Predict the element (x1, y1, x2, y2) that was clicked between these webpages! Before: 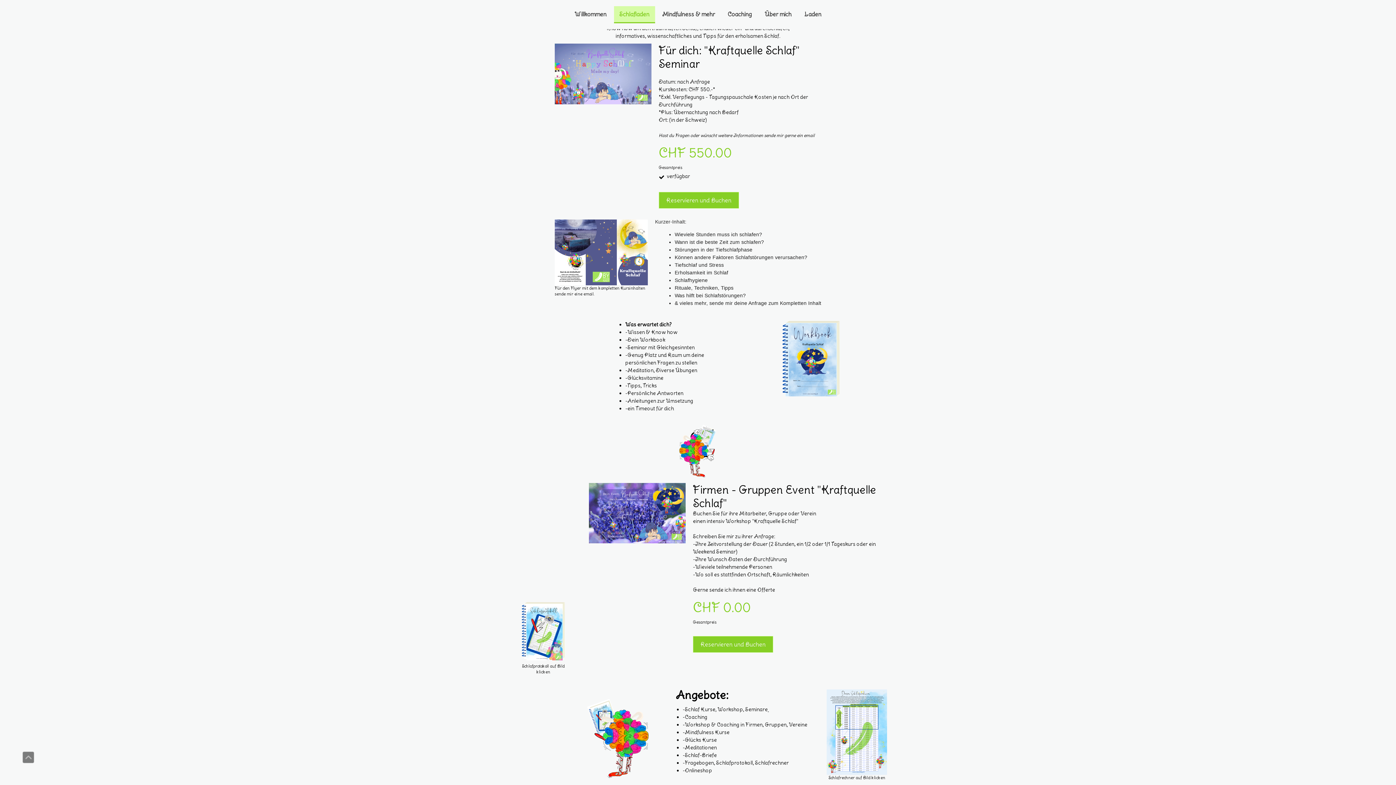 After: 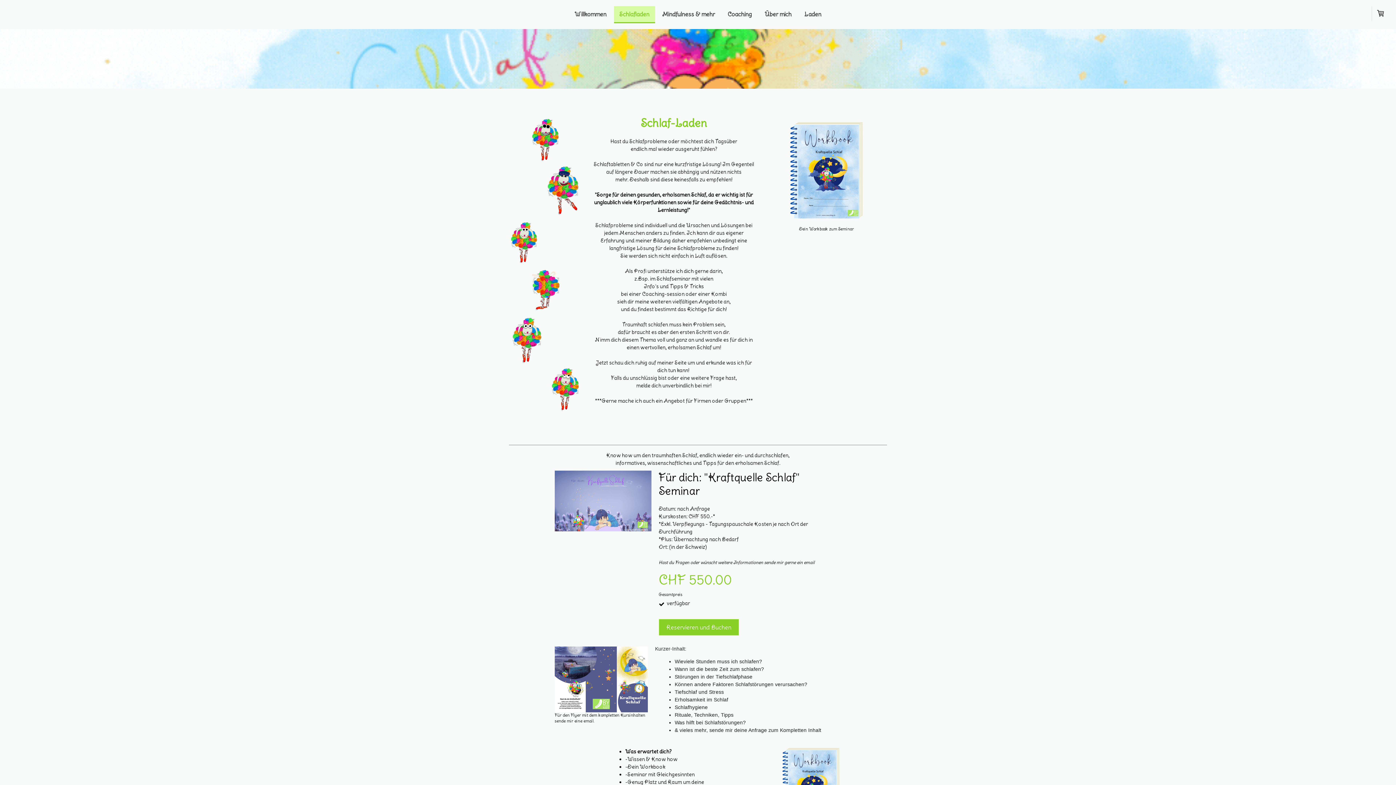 Action: bbox: (614, 6, 655, 23) label: Schlafladen